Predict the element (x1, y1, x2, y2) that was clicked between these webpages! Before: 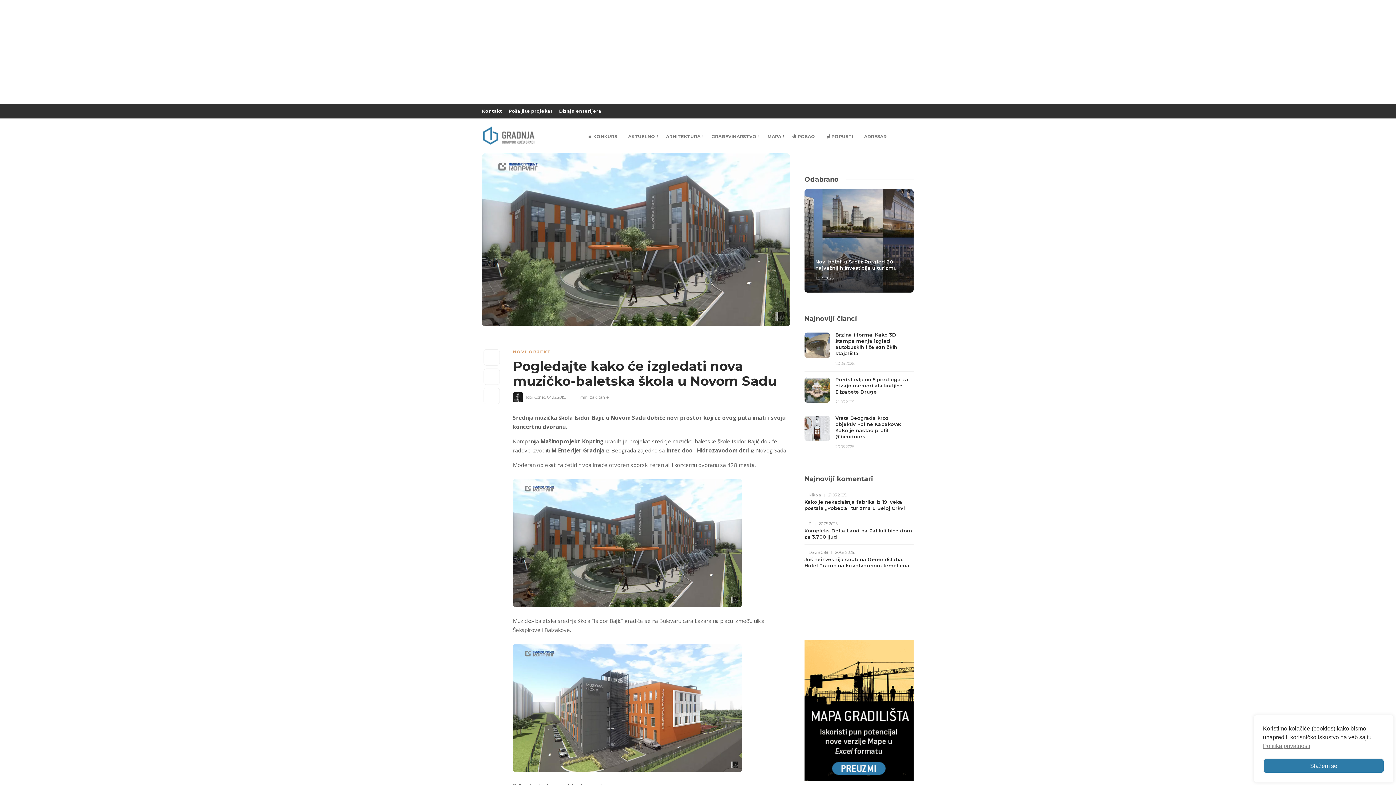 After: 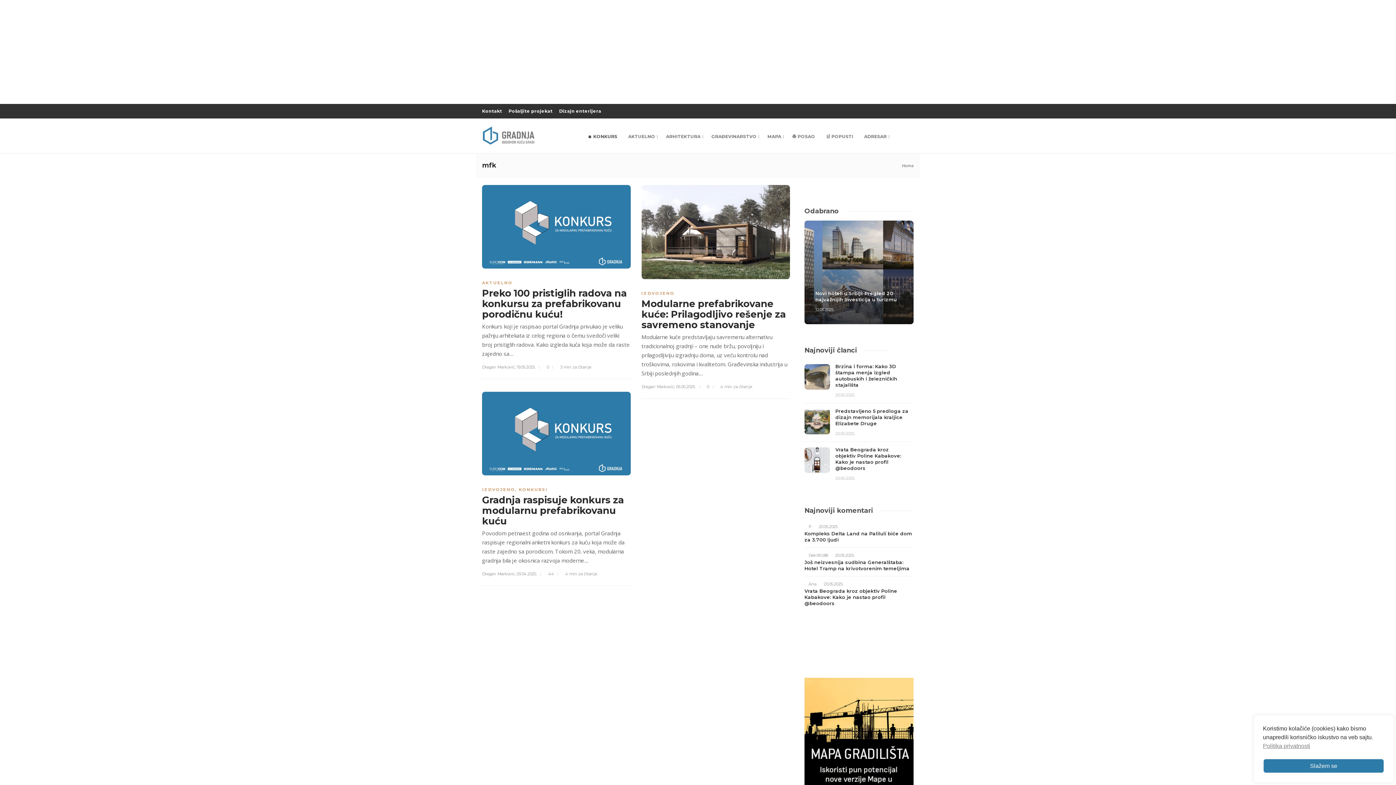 Action: bbox: (582, 118, 622, 154) label: 🏠 KONKURS